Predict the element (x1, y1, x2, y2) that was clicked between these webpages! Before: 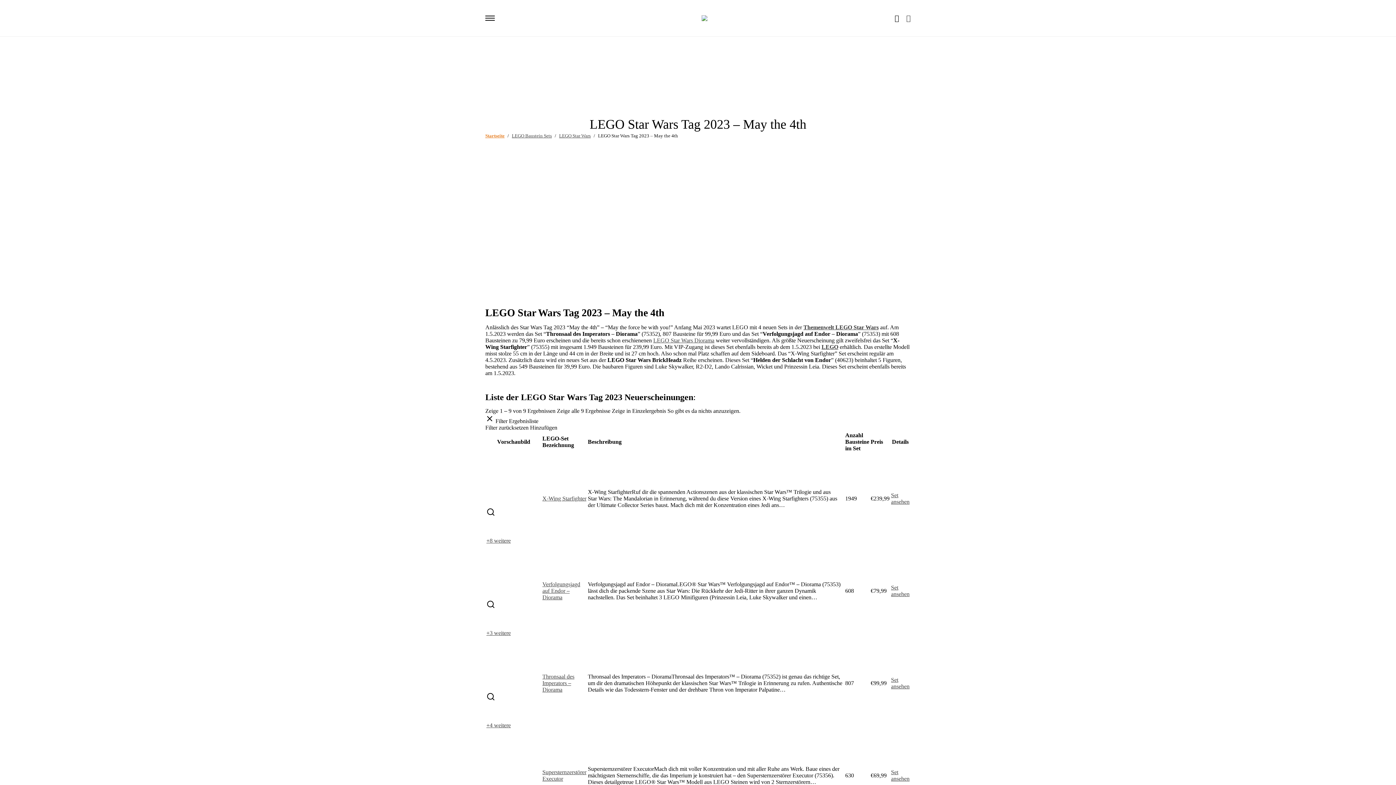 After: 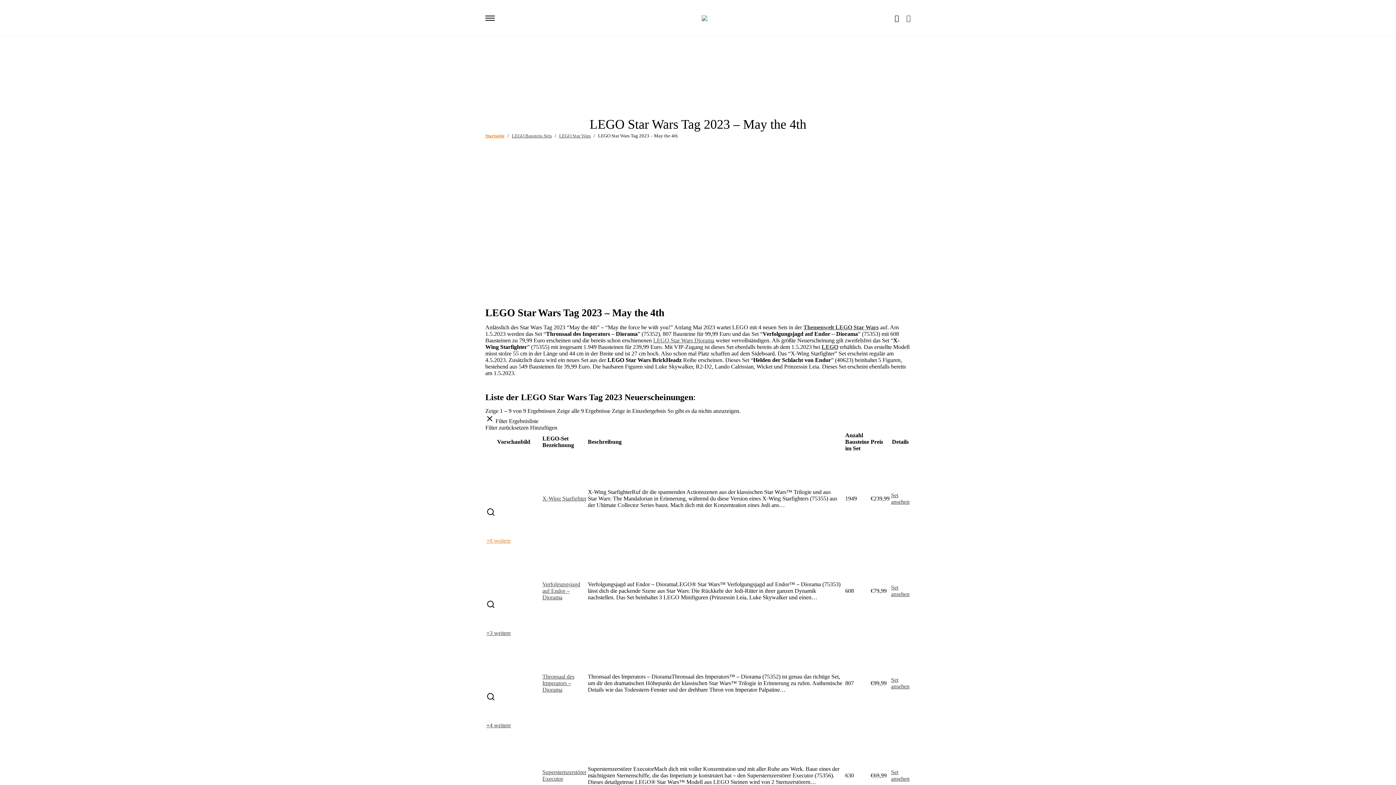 Action: label: +8 weitere bbox: (486, 537, 510, 544)